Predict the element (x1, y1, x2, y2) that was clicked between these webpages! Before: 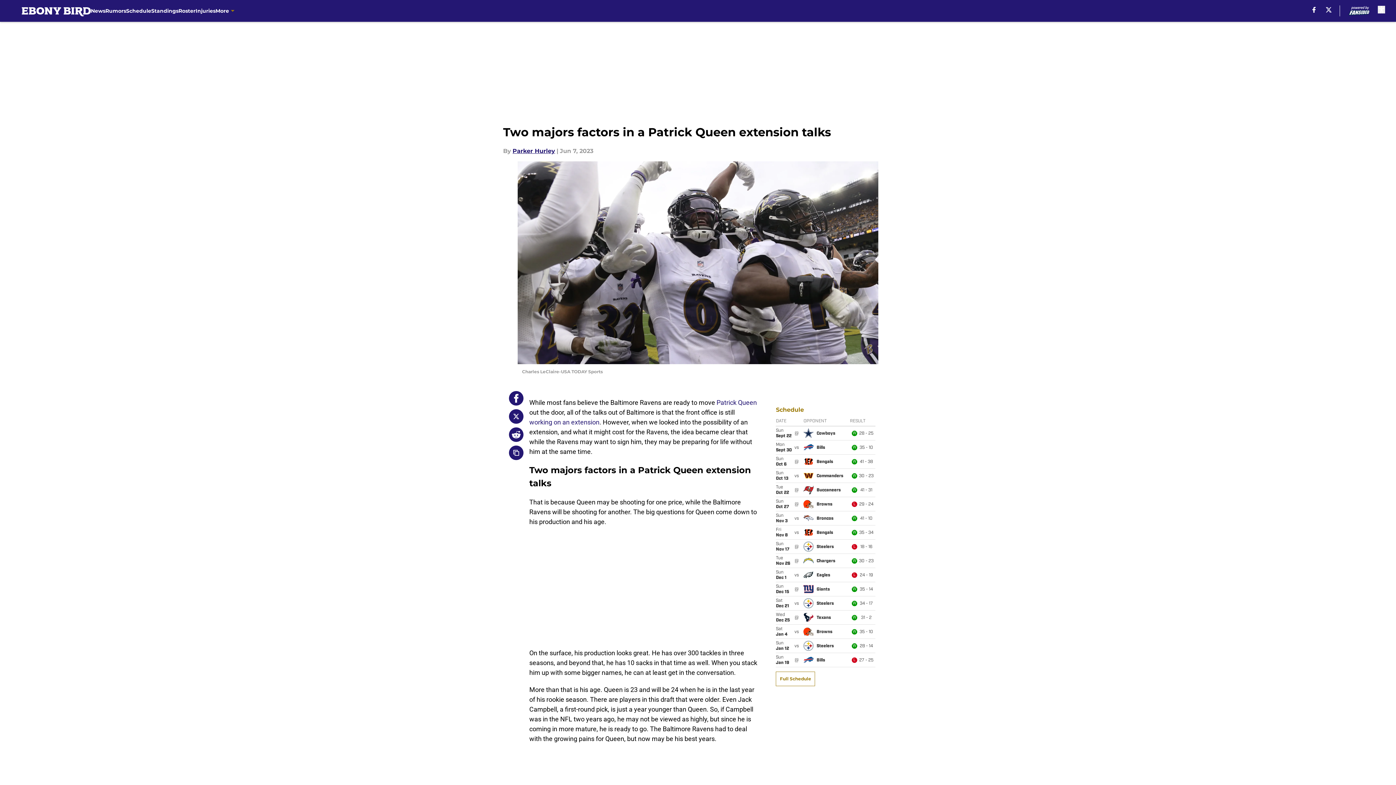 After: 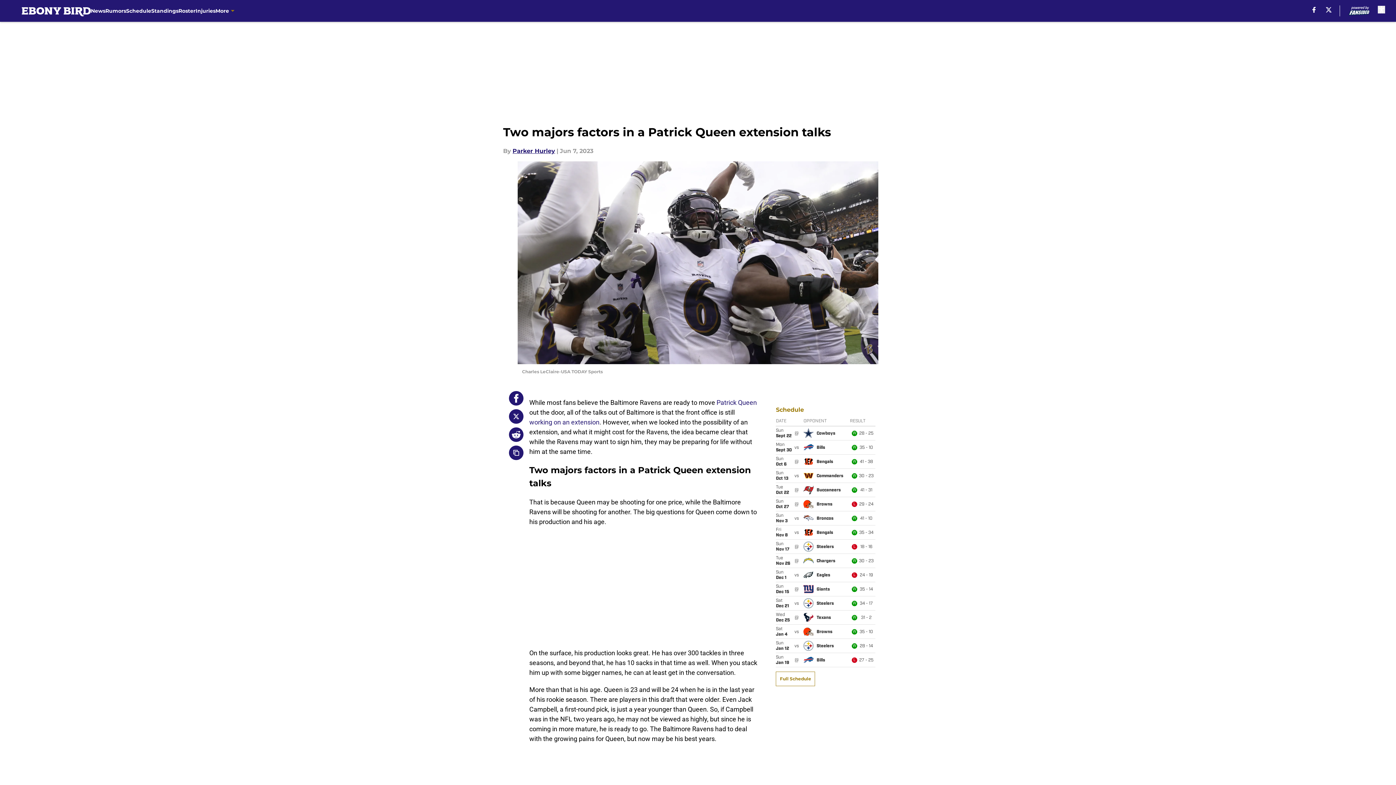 Action: bbox: (509, 409, 523, 424)